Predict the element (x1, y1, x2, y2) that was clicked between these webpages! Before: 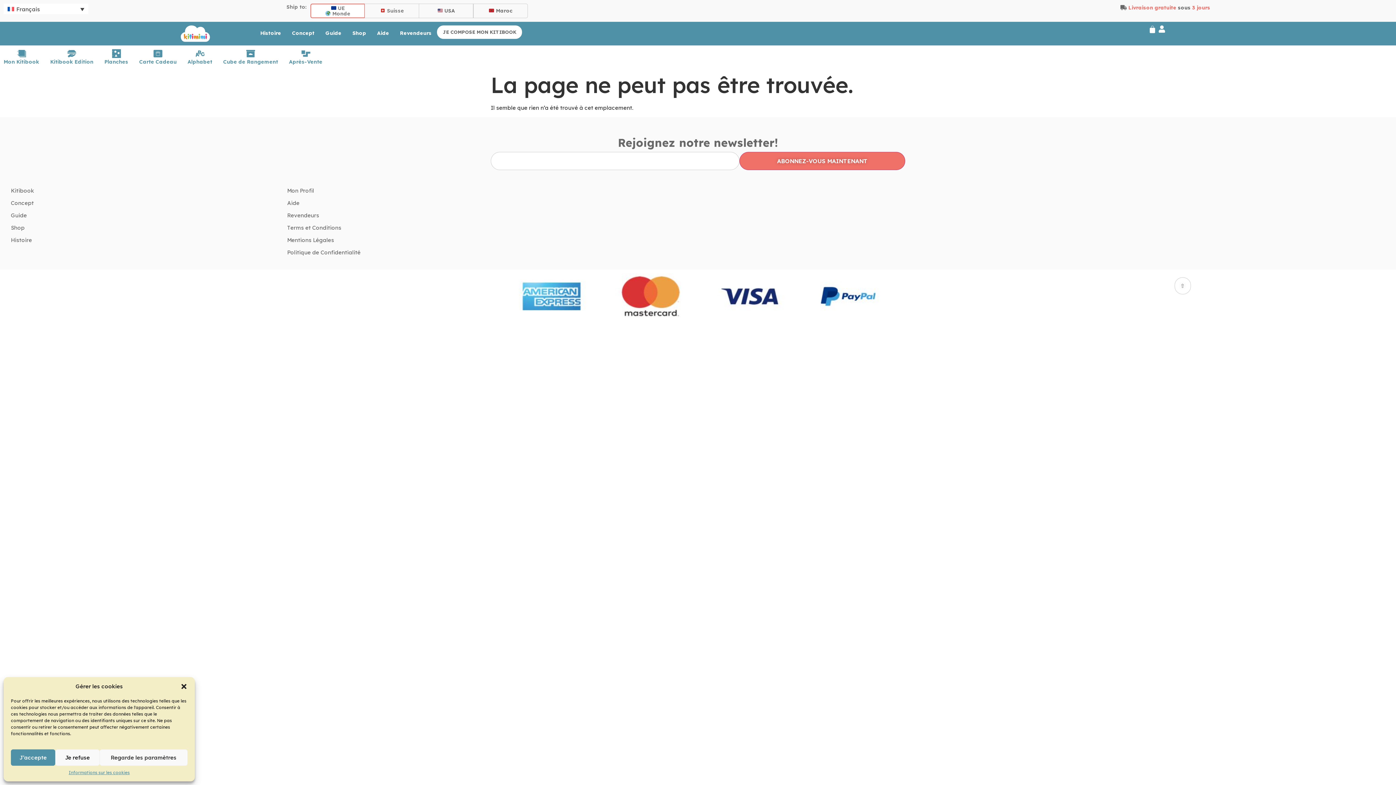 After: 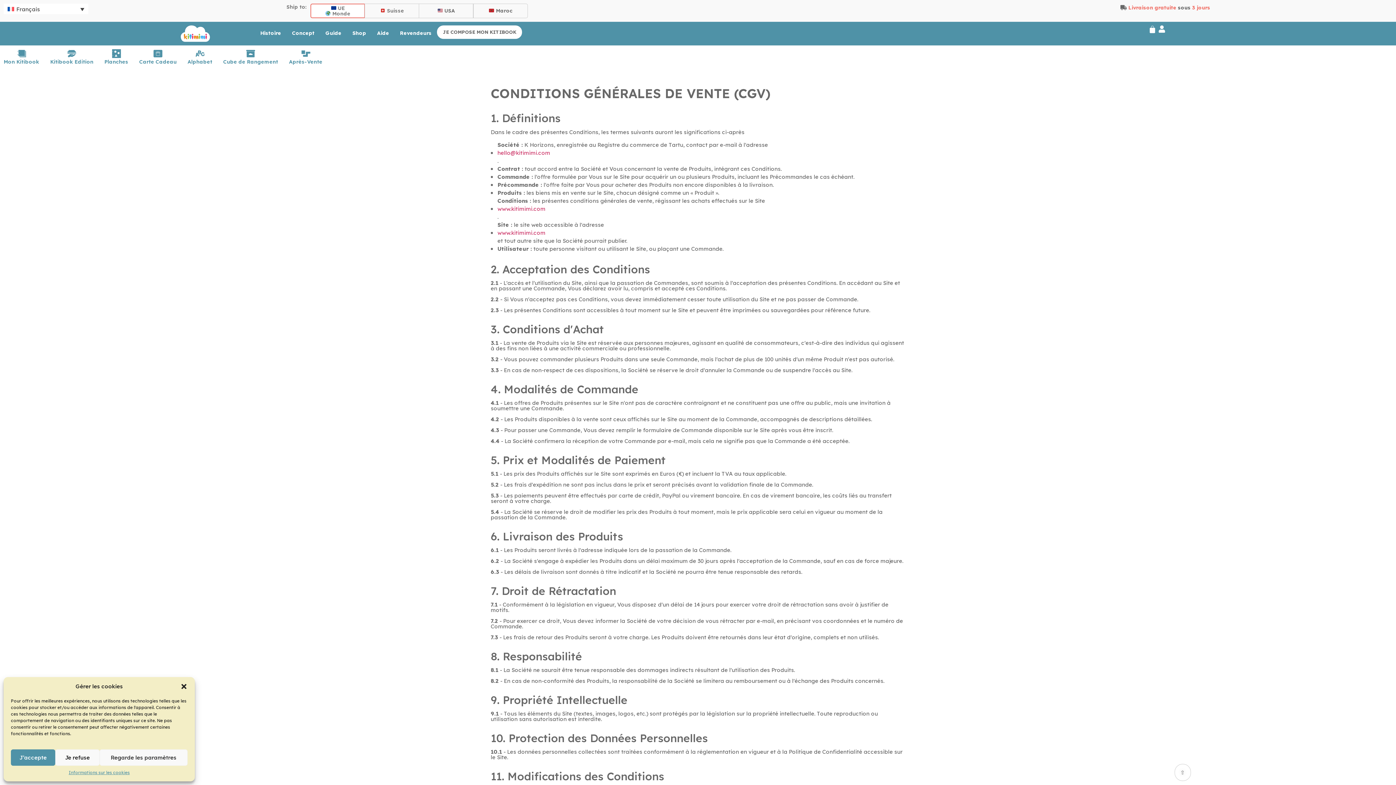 Action: label: Terms et Conditions bbox: (287, 221, 556, 234)